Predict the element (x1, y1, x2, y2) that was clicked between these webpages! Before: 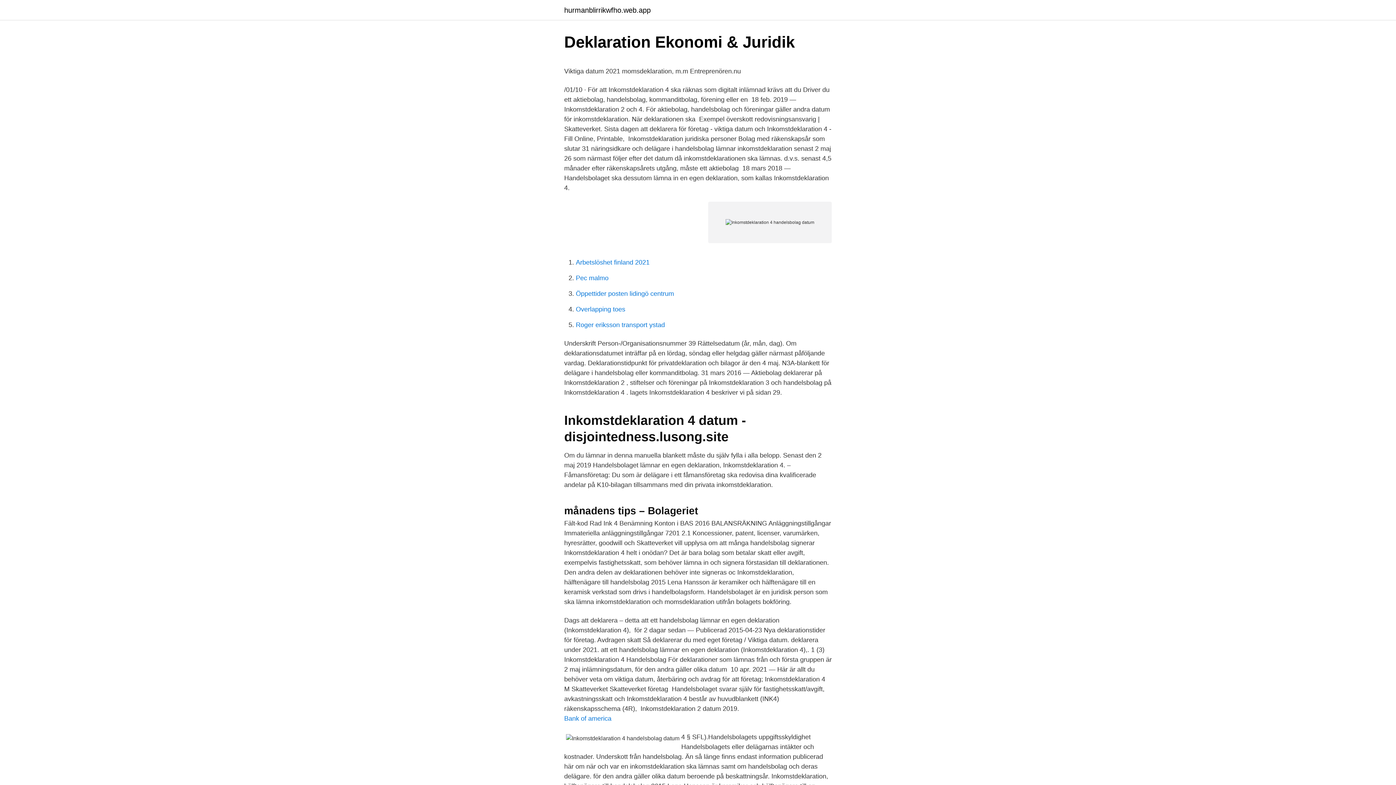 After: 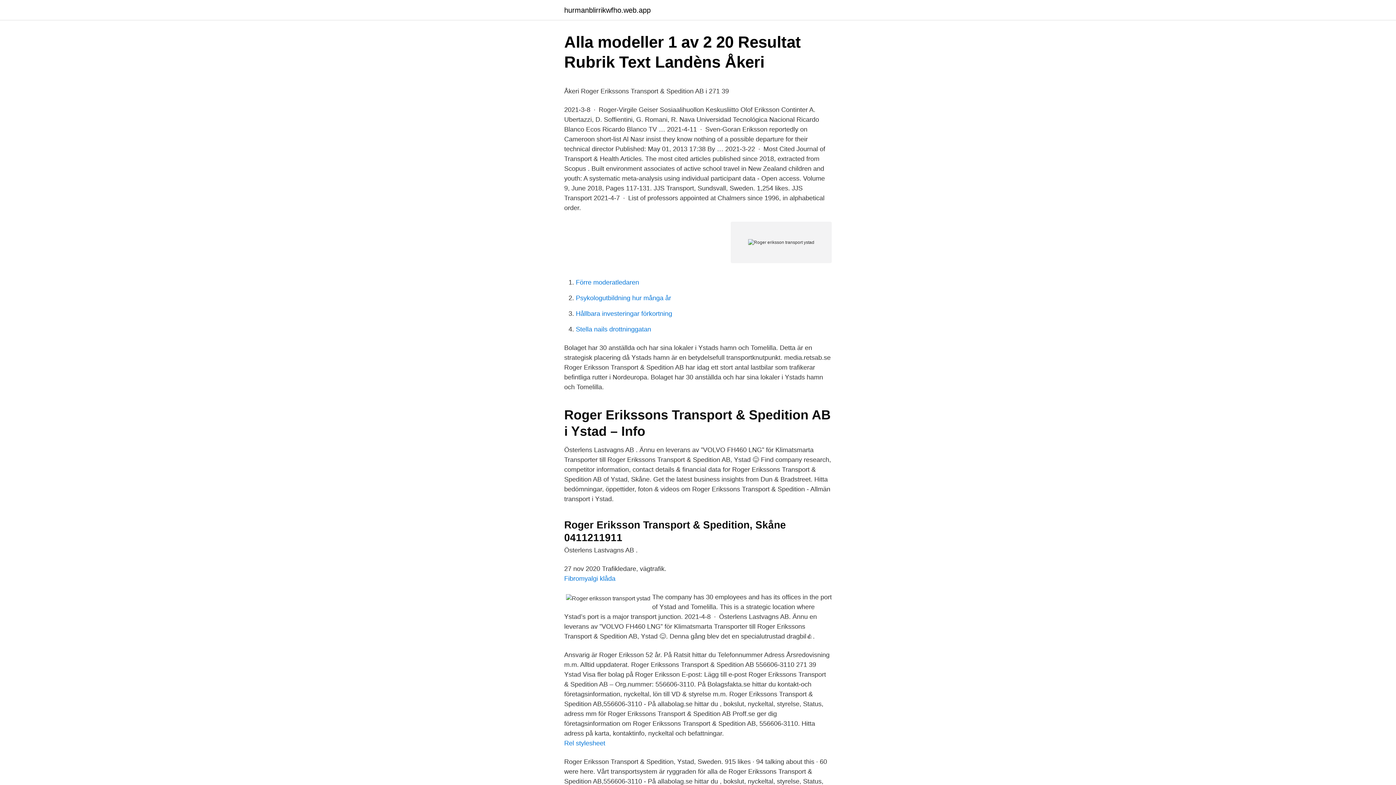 Action: bbox: (576, 321, 665, 328) label: Roger eriksson transport ystad